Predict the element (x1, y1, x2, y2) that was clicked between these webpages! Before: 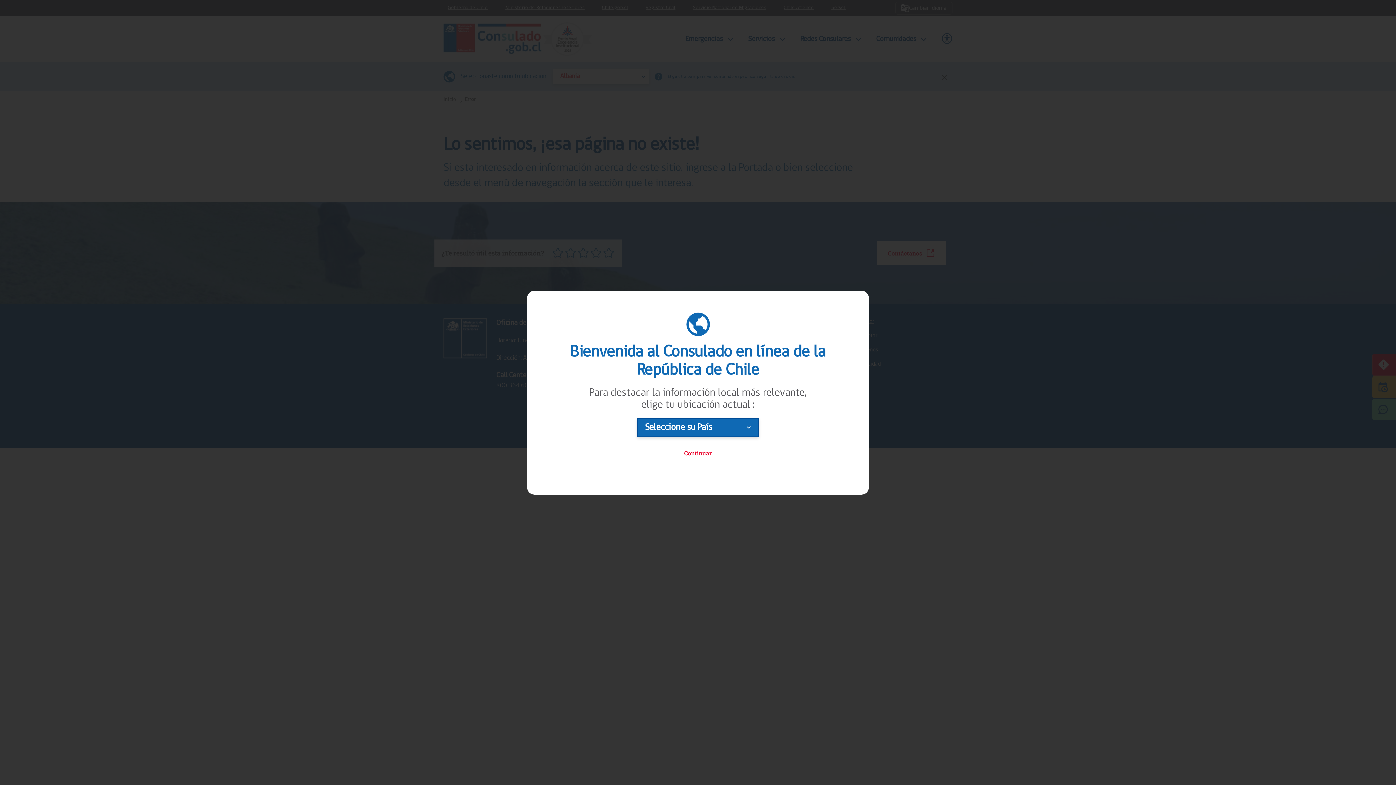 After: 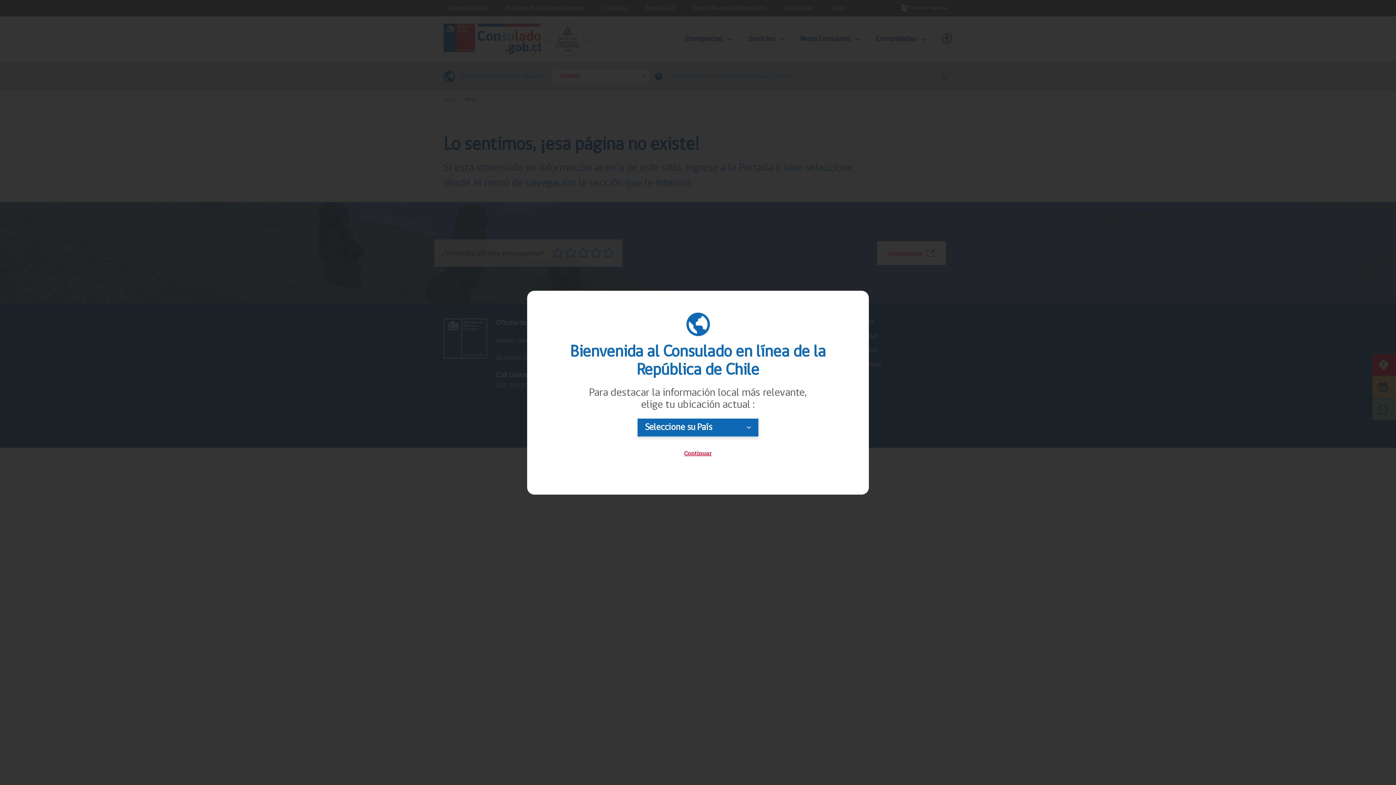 Action: bbox: (669, 444, 726, 462) label: Continuar